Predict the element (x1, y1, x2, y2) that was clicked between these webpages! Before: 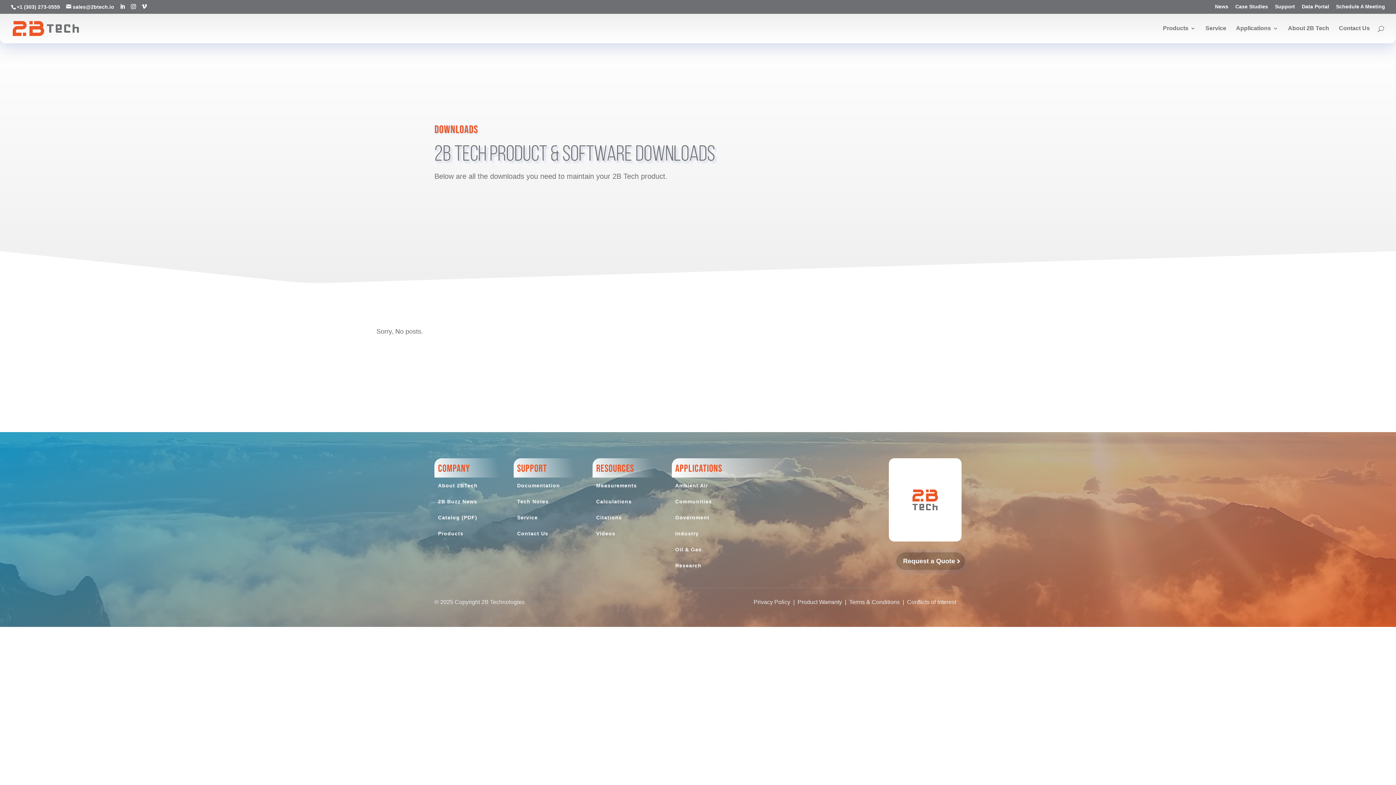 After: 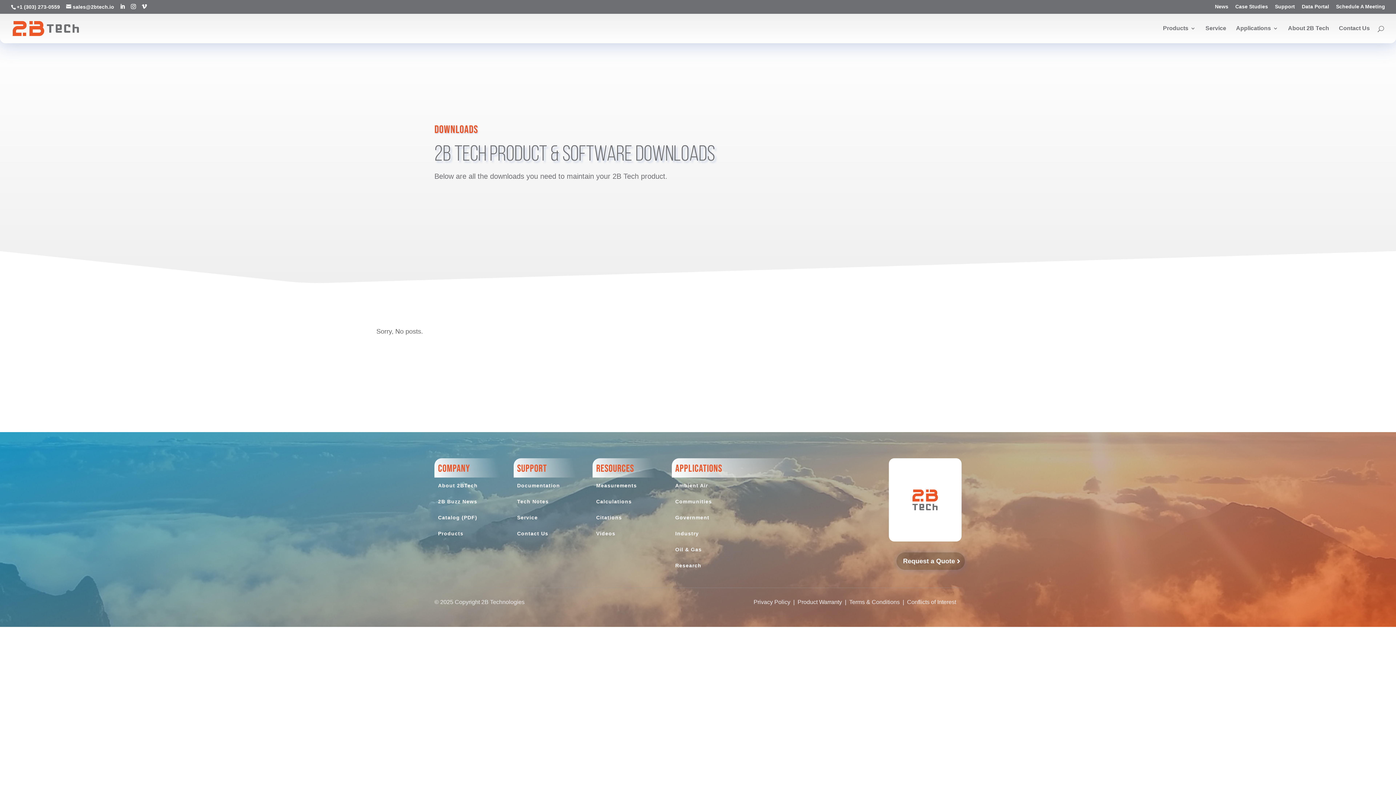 Action: label: Terms & Conditions bbox: (849, 599, 900, 605)